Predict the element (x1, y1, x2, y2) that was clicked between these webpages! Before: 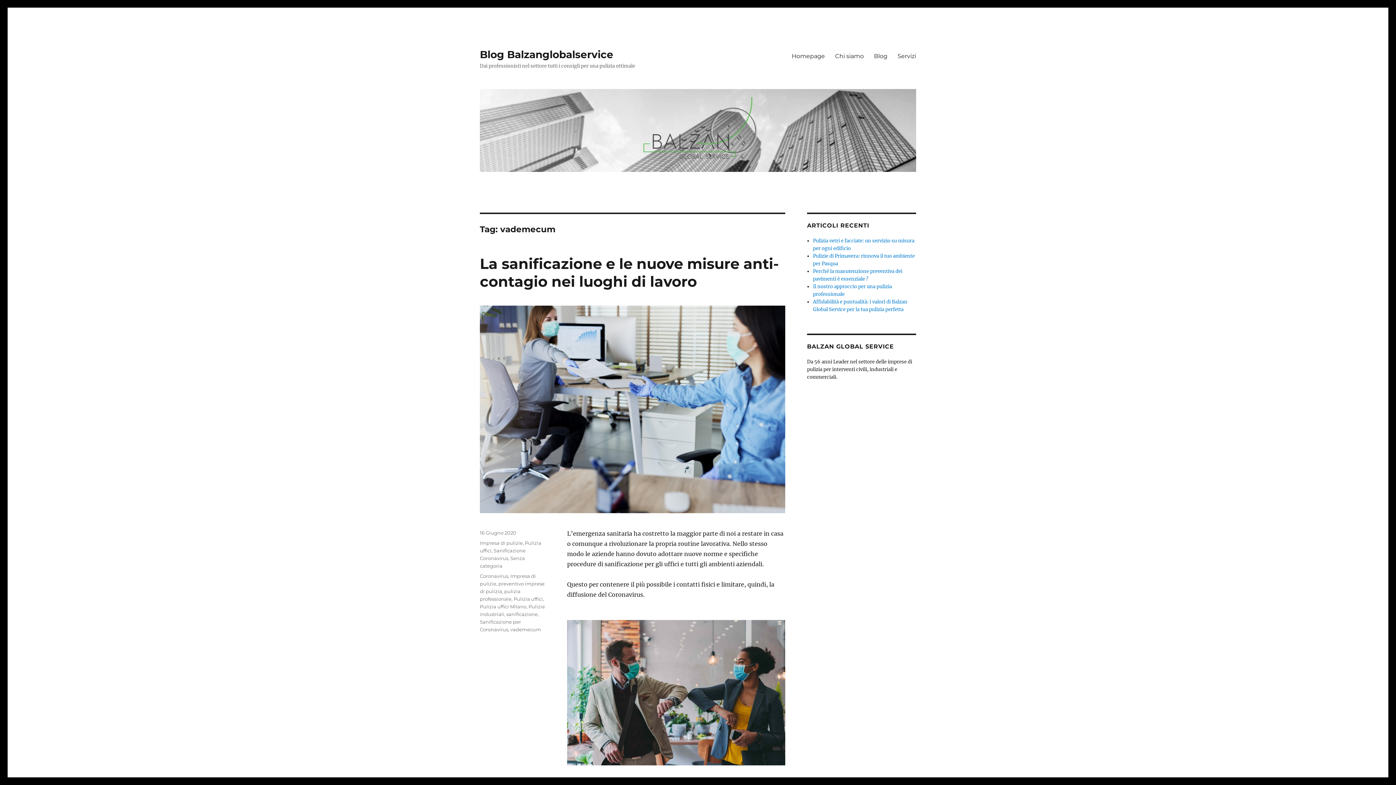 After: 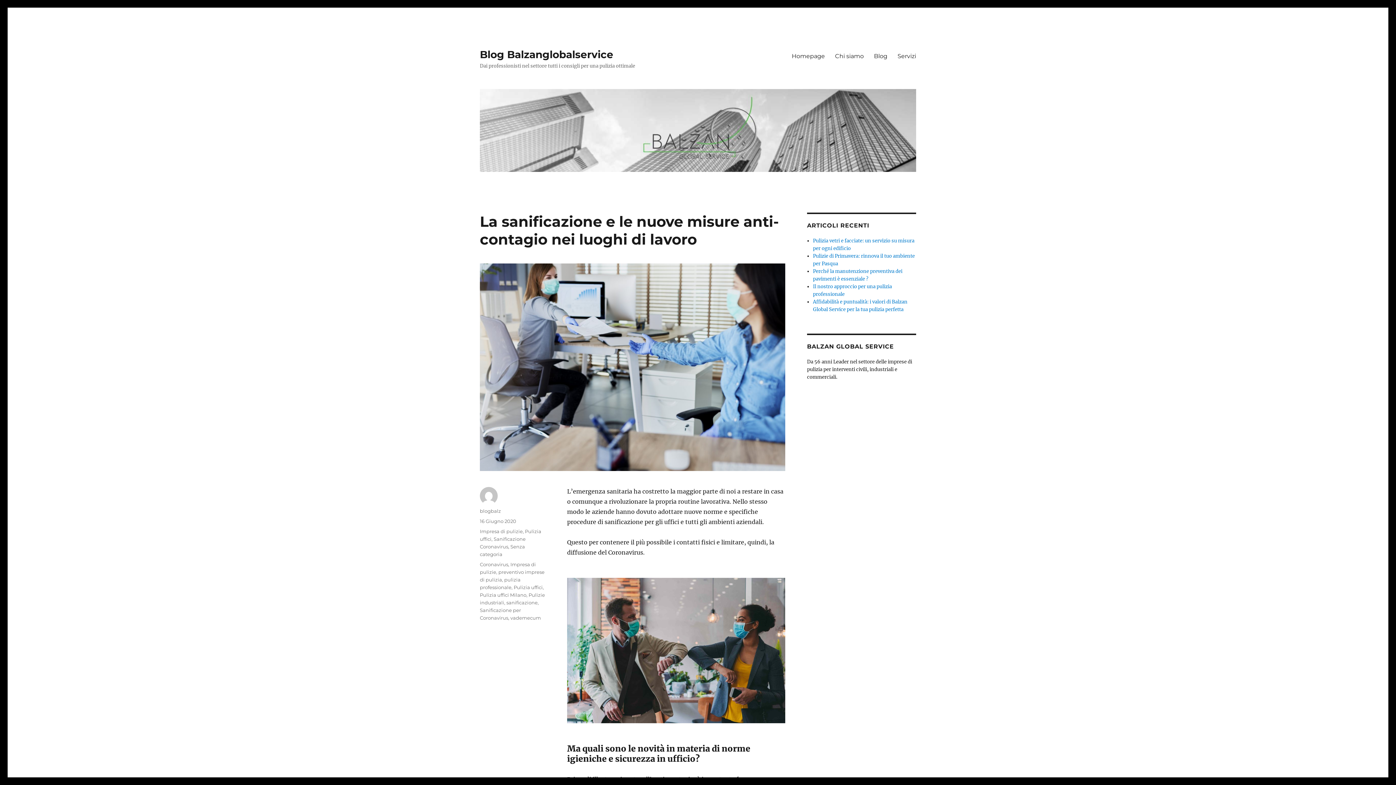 Action: bbox: (480, 530, 516, 536) label: 16 Giugno 2020